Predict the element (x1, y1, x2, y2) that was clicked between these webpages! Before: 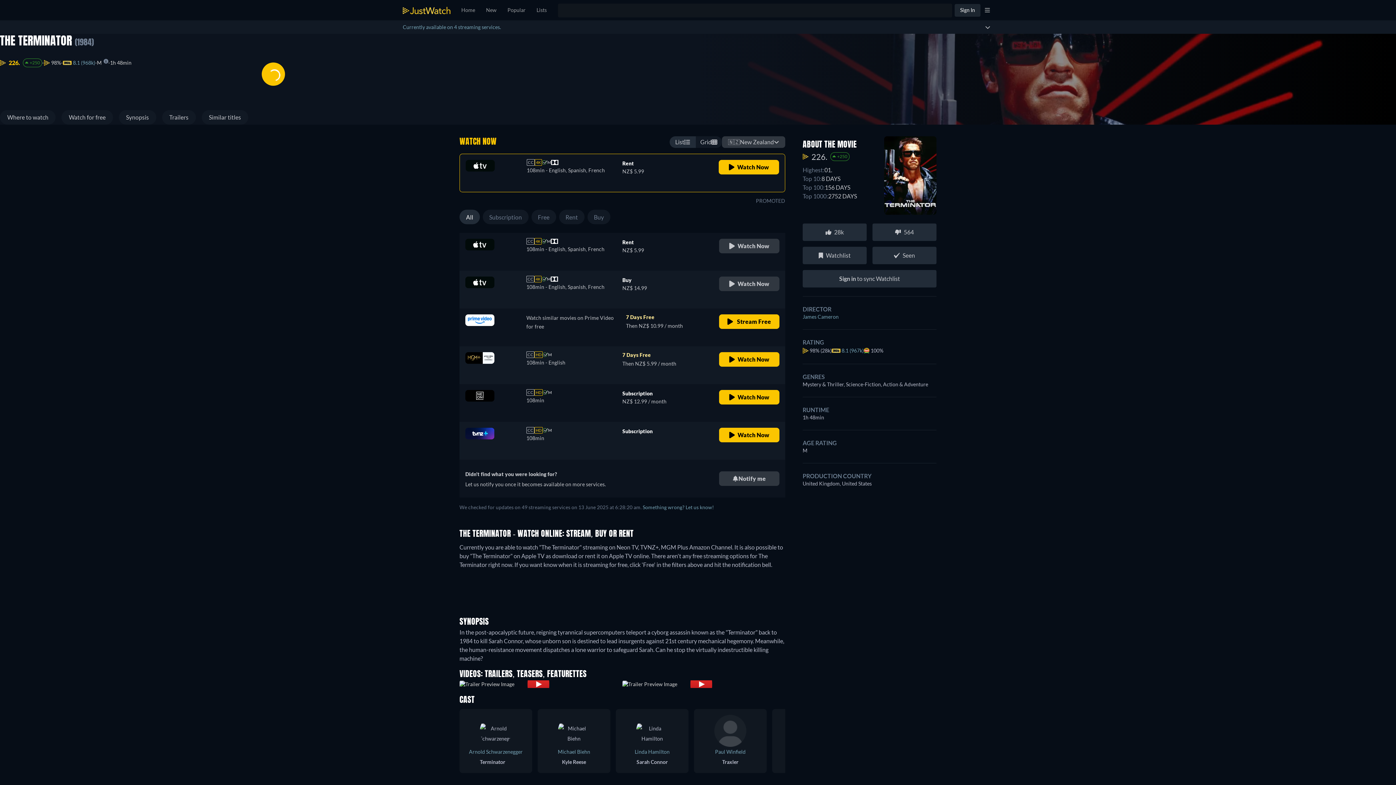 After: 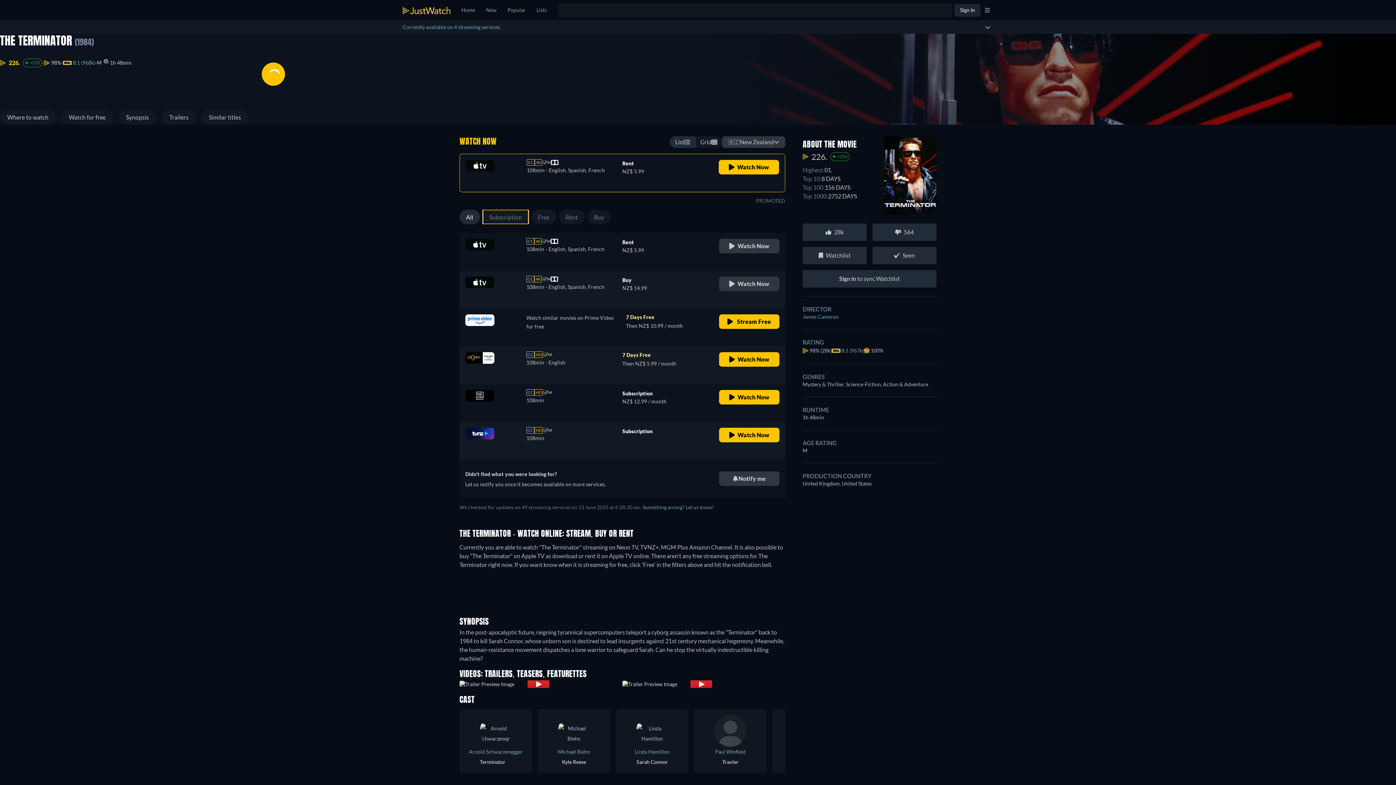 Action: label: Subscription bbox: (482, 209, 528, 224)